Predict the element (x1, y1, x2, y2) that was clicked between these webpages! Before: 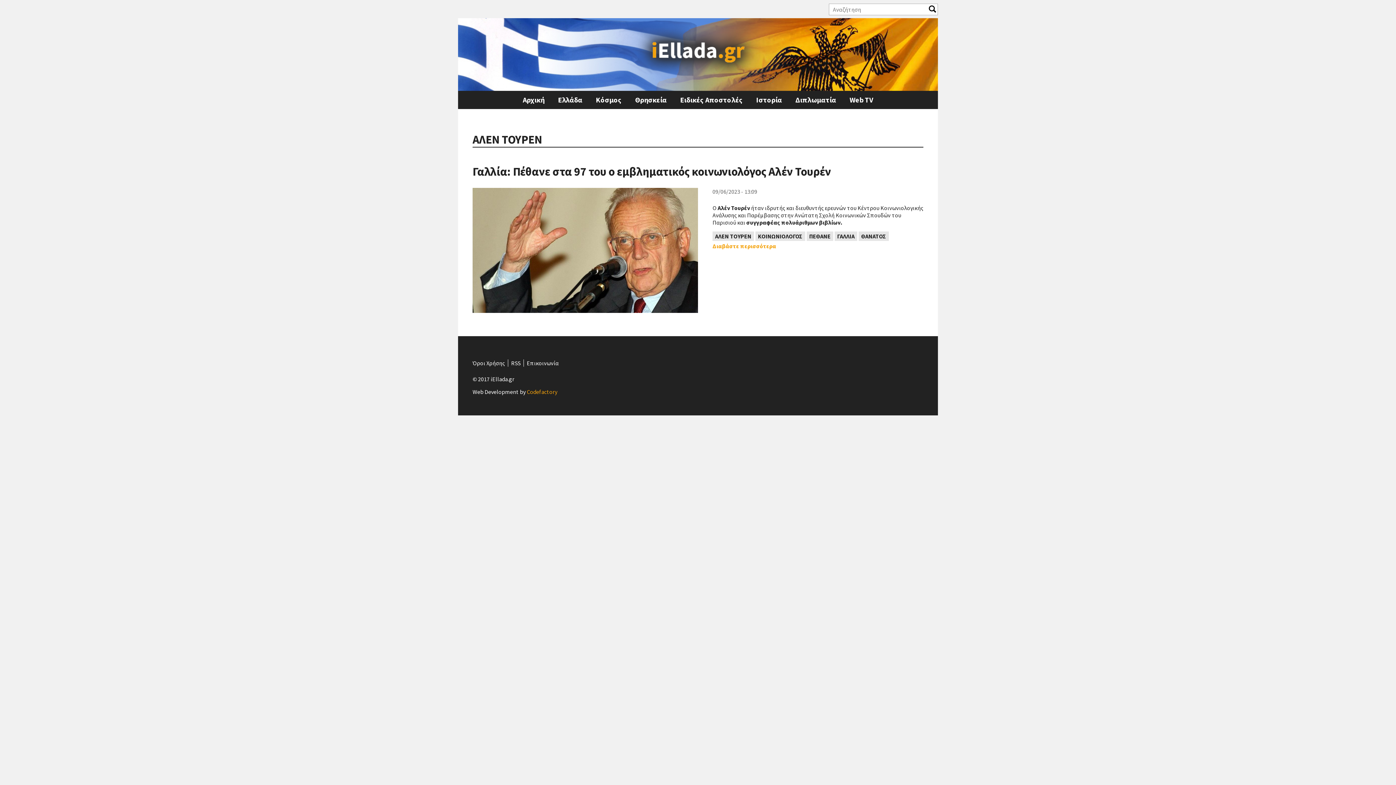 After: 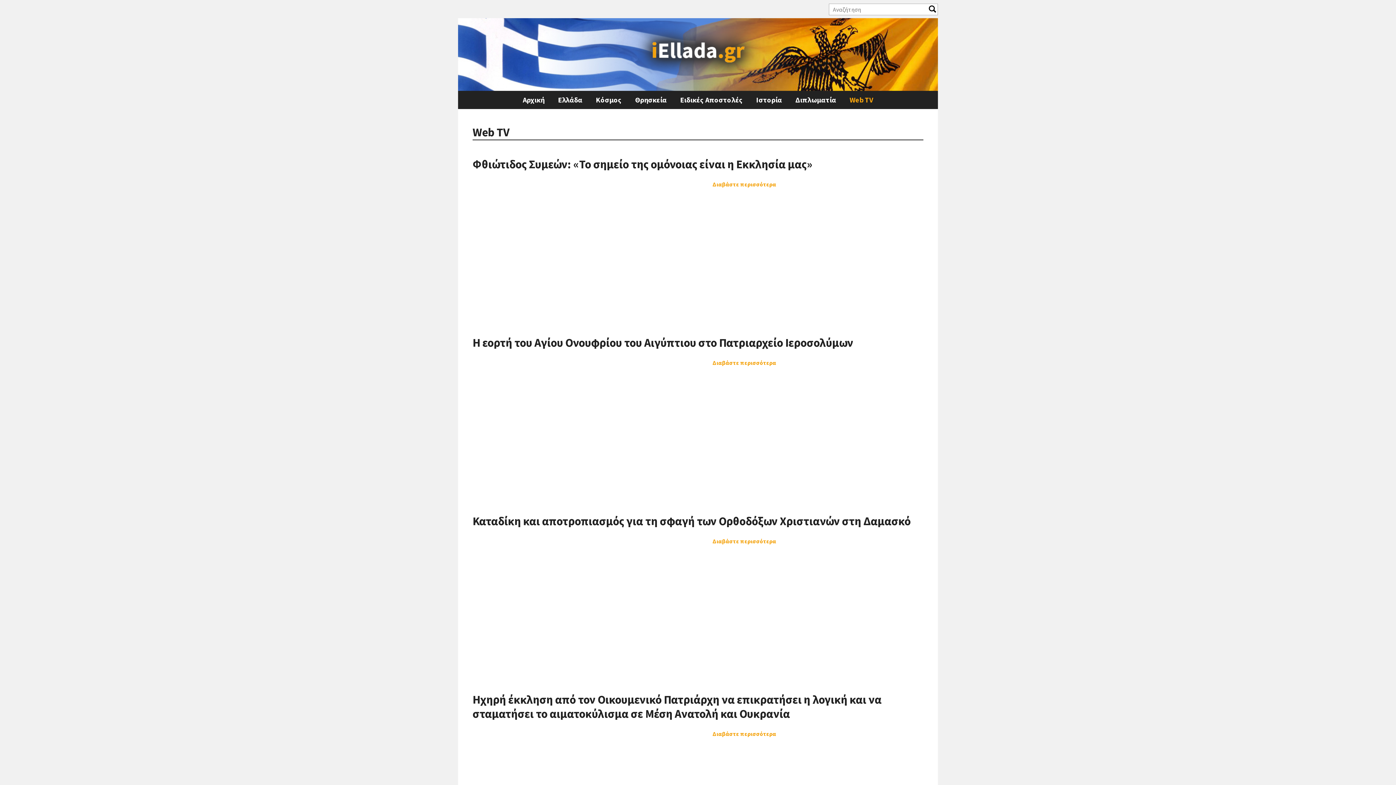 Action: label: Web TV bbox: (848, 90, 875, 109)